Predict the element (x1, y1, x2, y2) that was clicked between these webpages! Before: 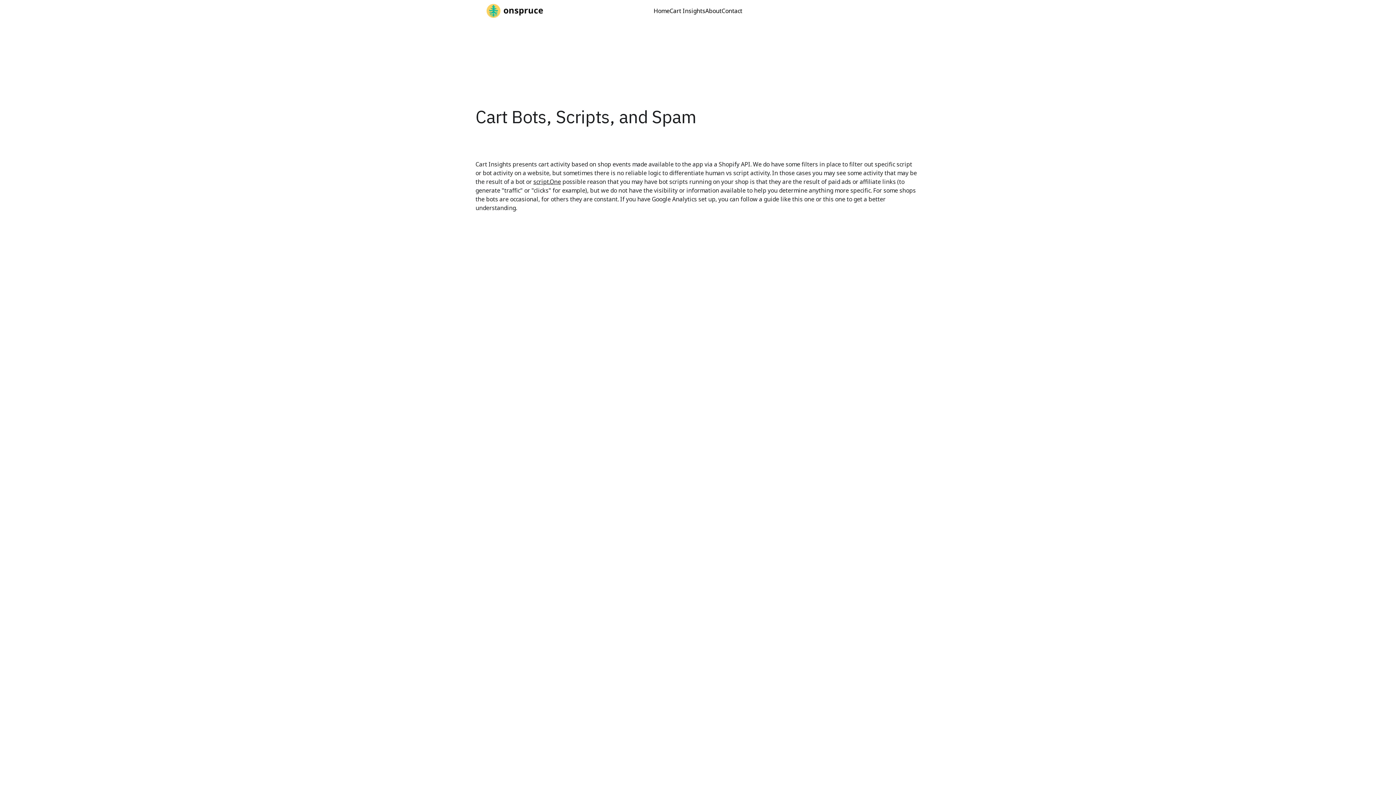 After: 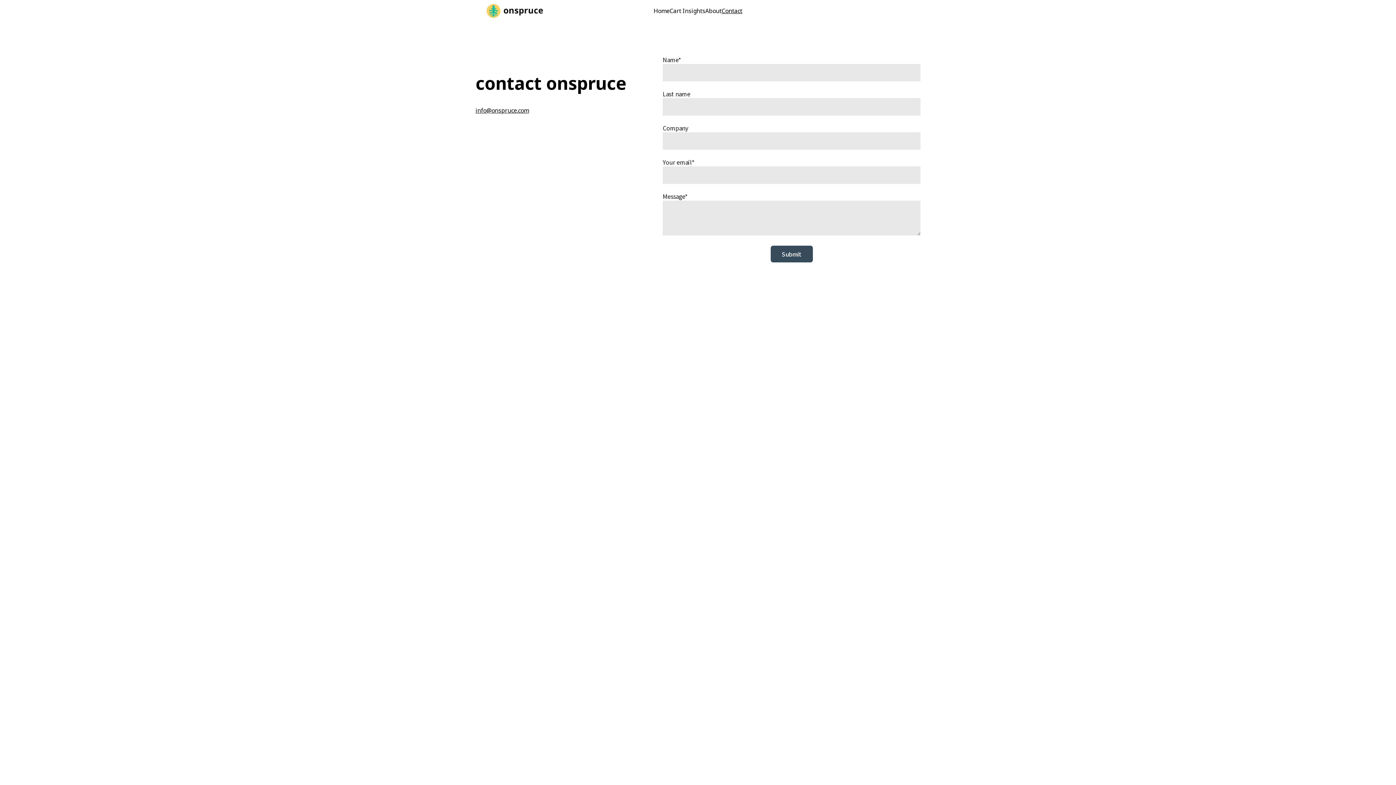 Action: bbox: (721, 6, 742, 15) label: Contact